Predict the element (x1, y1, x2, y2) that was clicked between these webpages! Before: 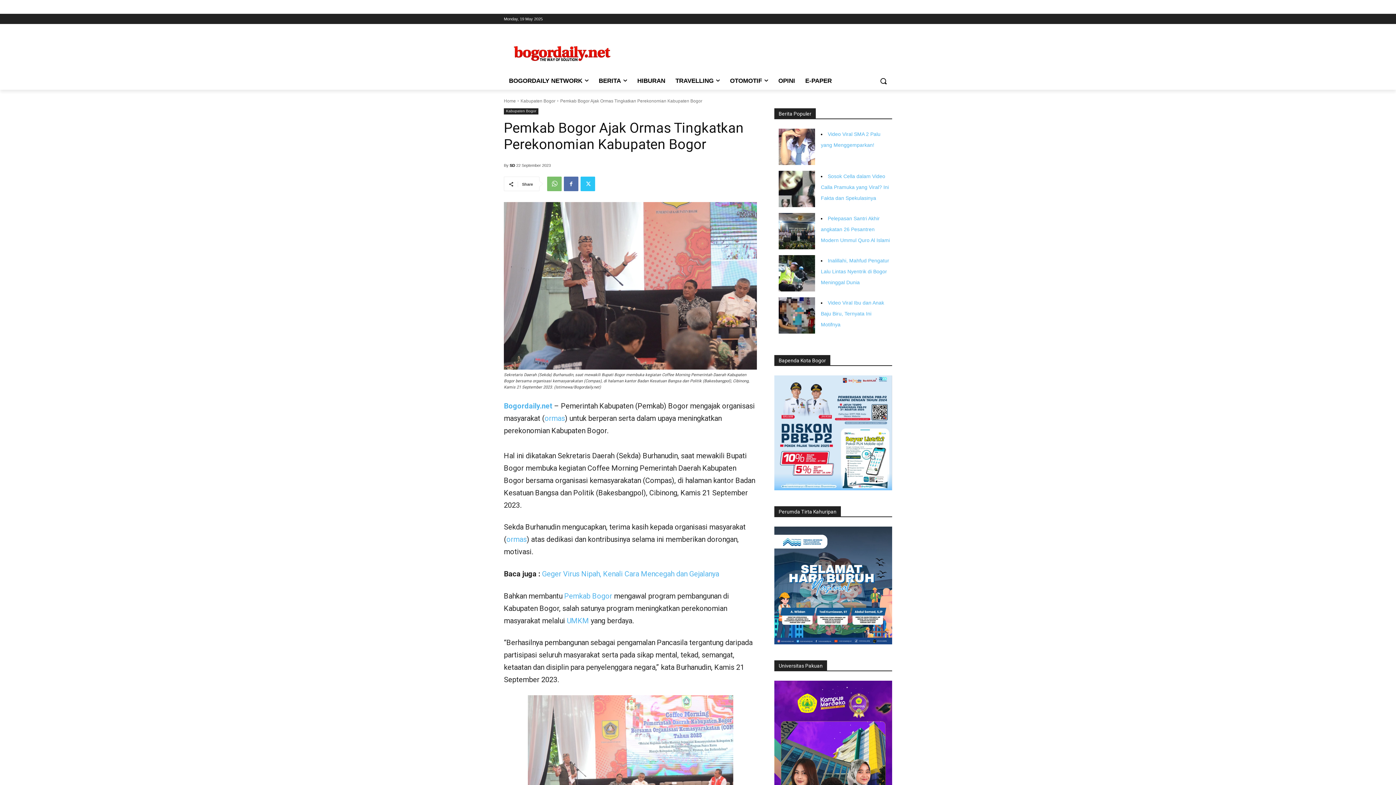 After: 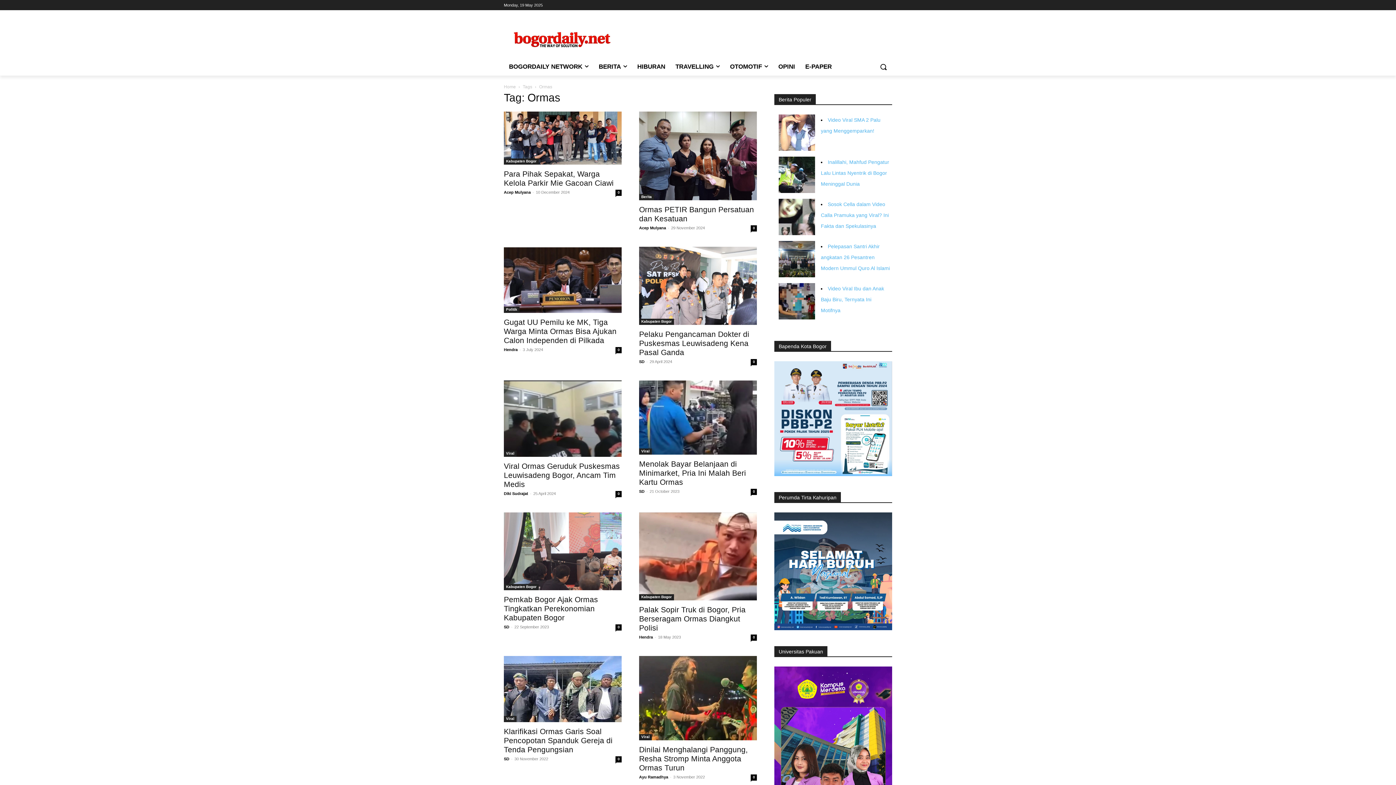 Action: bbox: (506, 535, 526, 543) label: ormas